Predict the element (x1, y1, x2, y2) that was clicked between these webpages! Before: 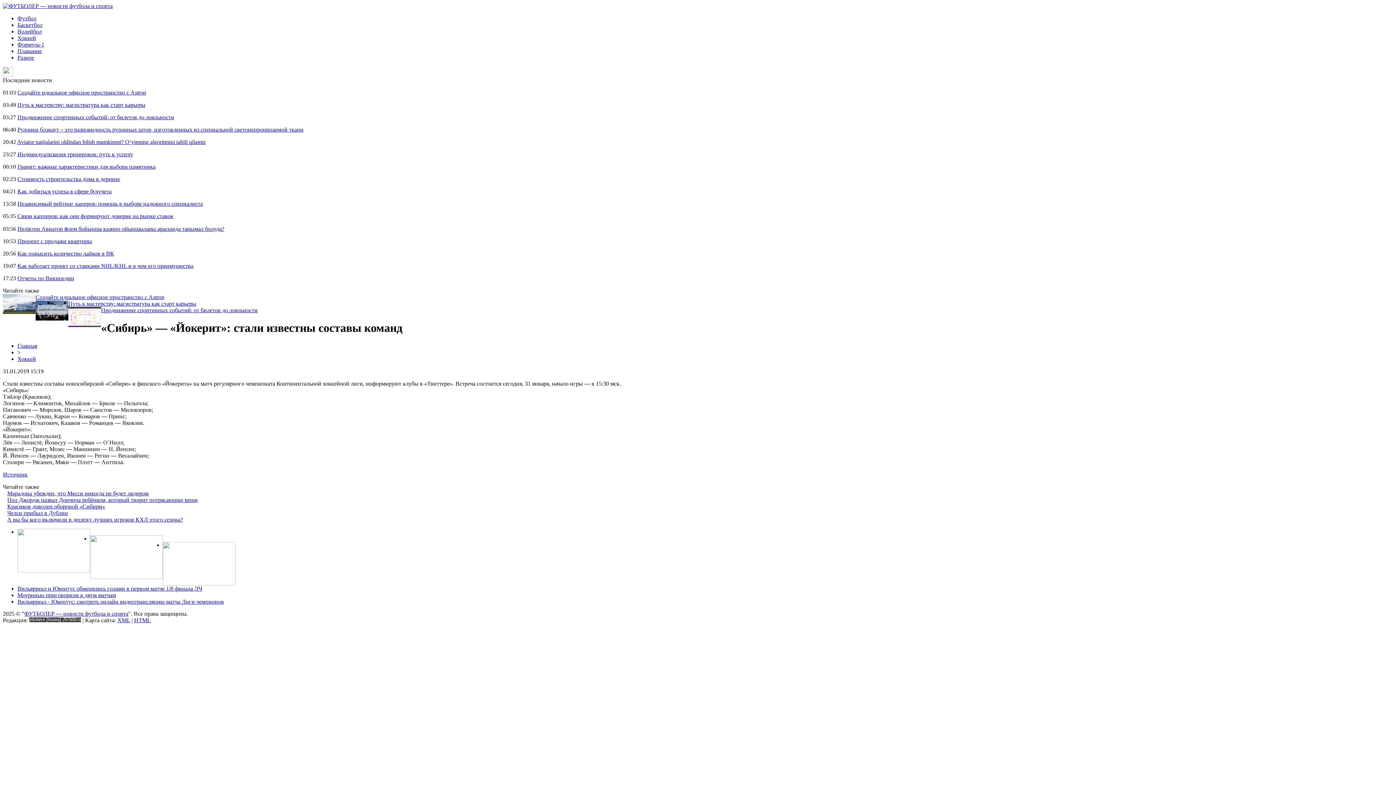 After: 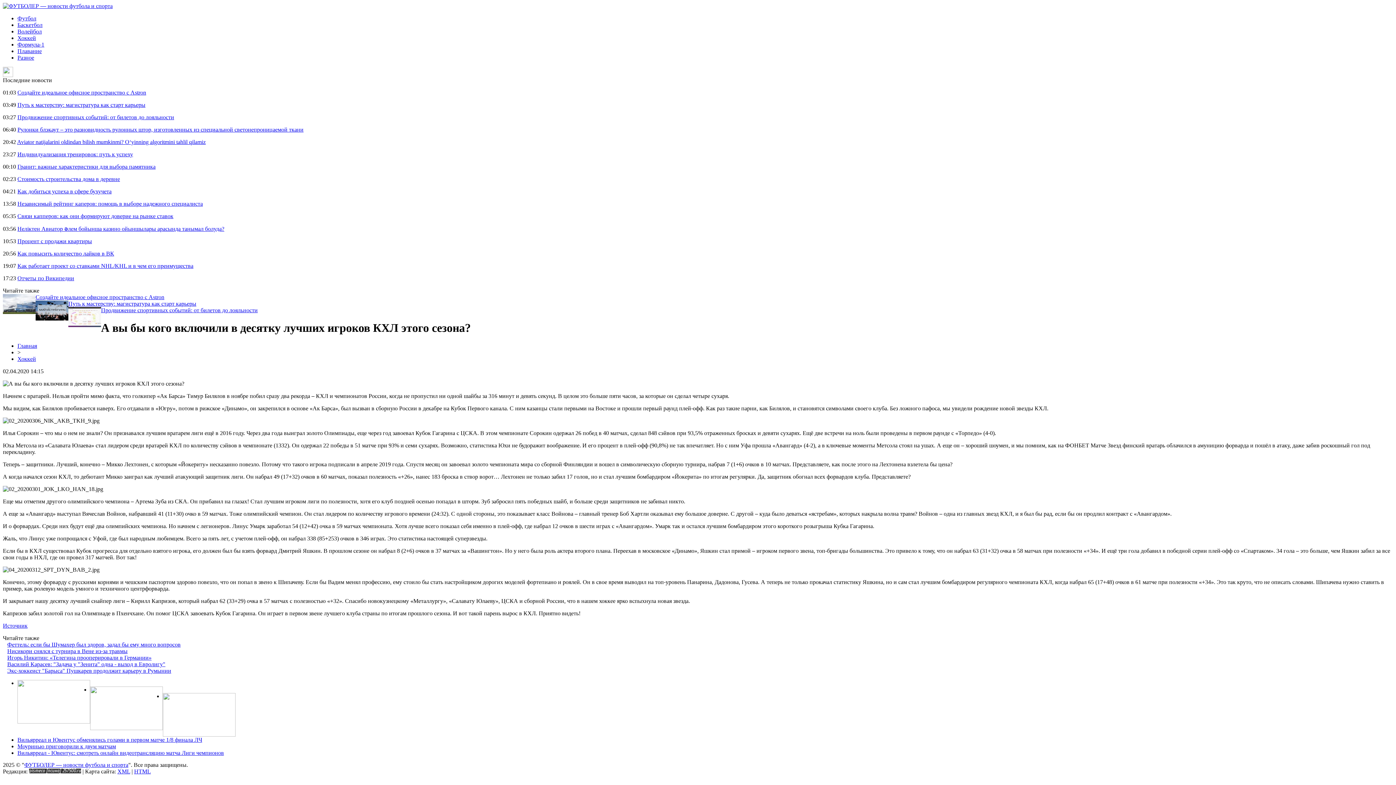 Action: label: А вы бы кого включили в десятку лучших игроков КХЛ этого сезона? bbox: (7, 516, 182, 522)